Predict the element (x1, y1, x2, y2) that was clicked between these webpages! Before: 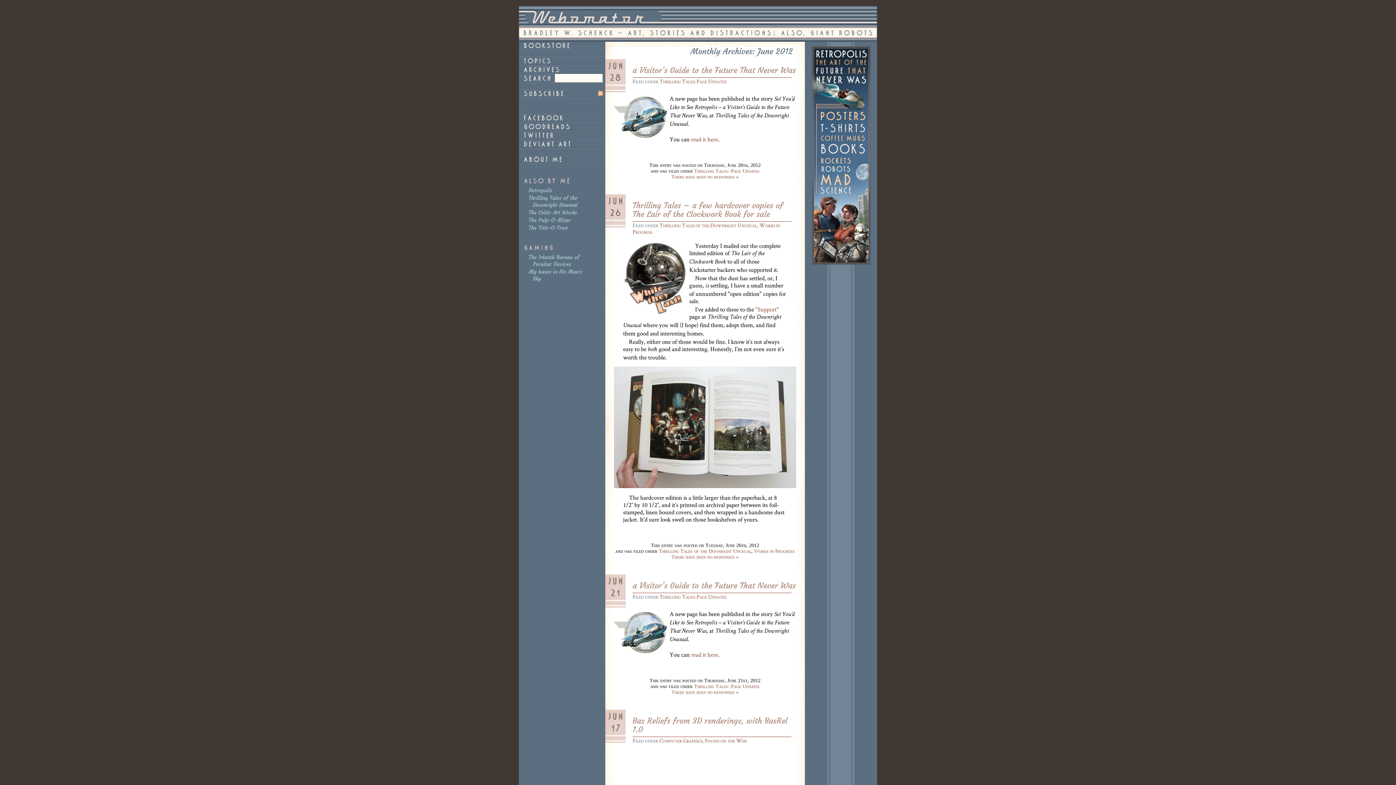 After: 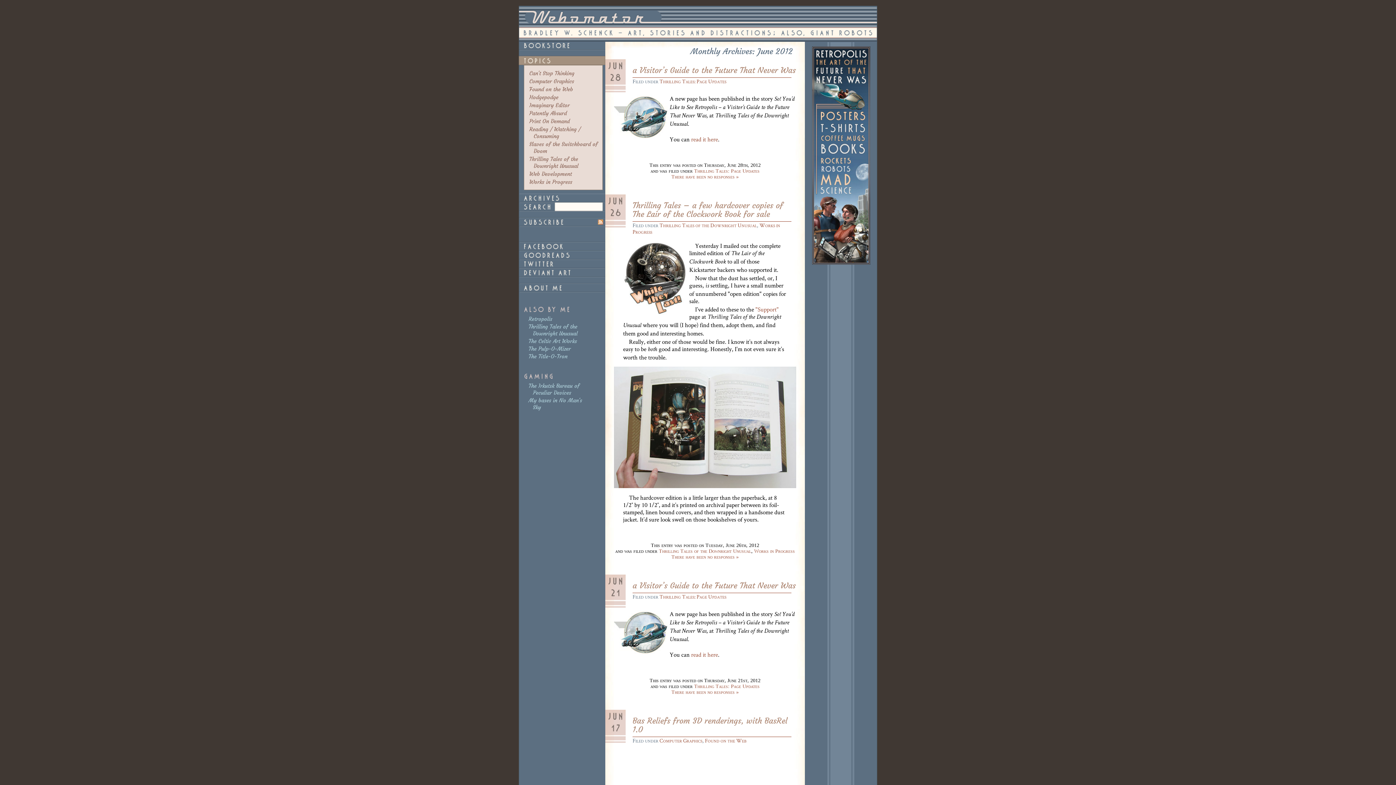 Action: bbox: (518, 56, 605, 65)